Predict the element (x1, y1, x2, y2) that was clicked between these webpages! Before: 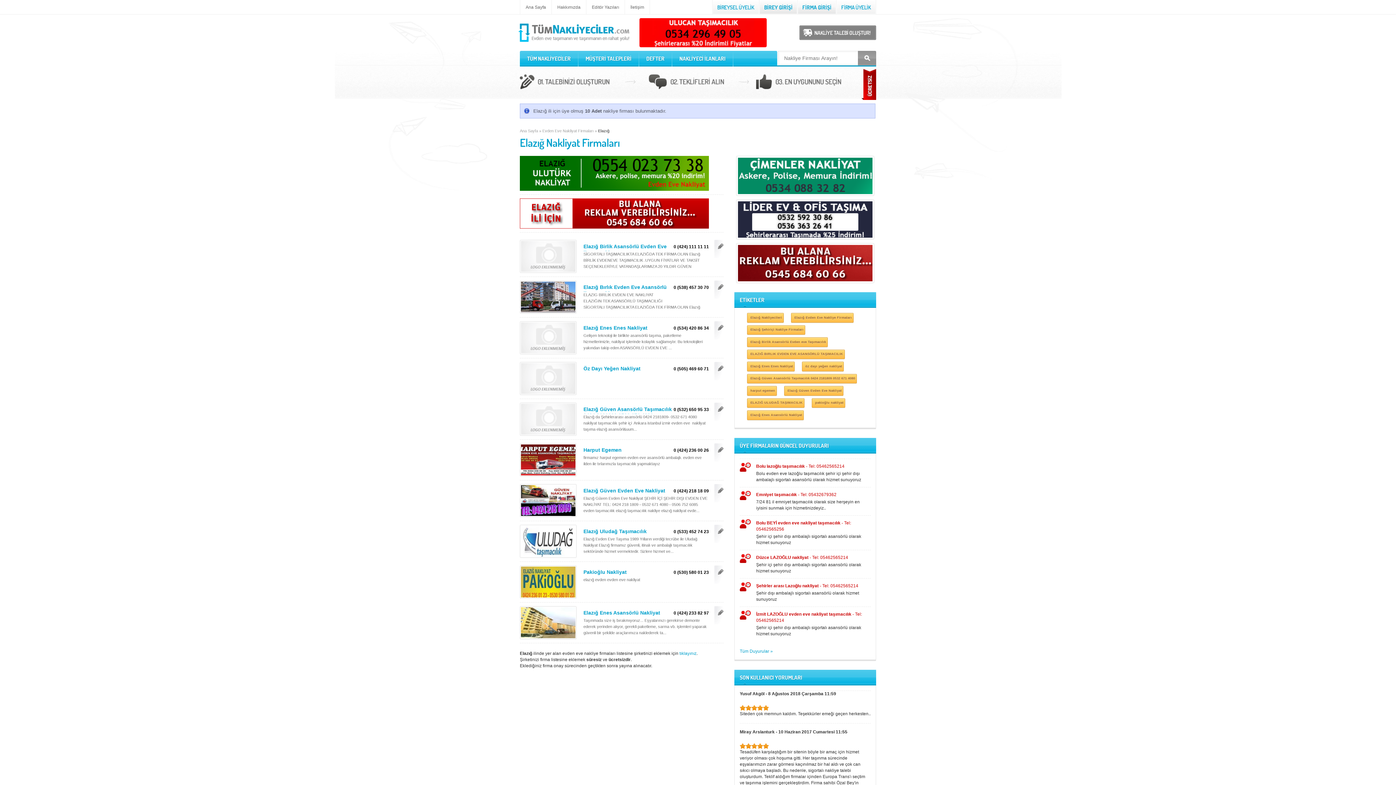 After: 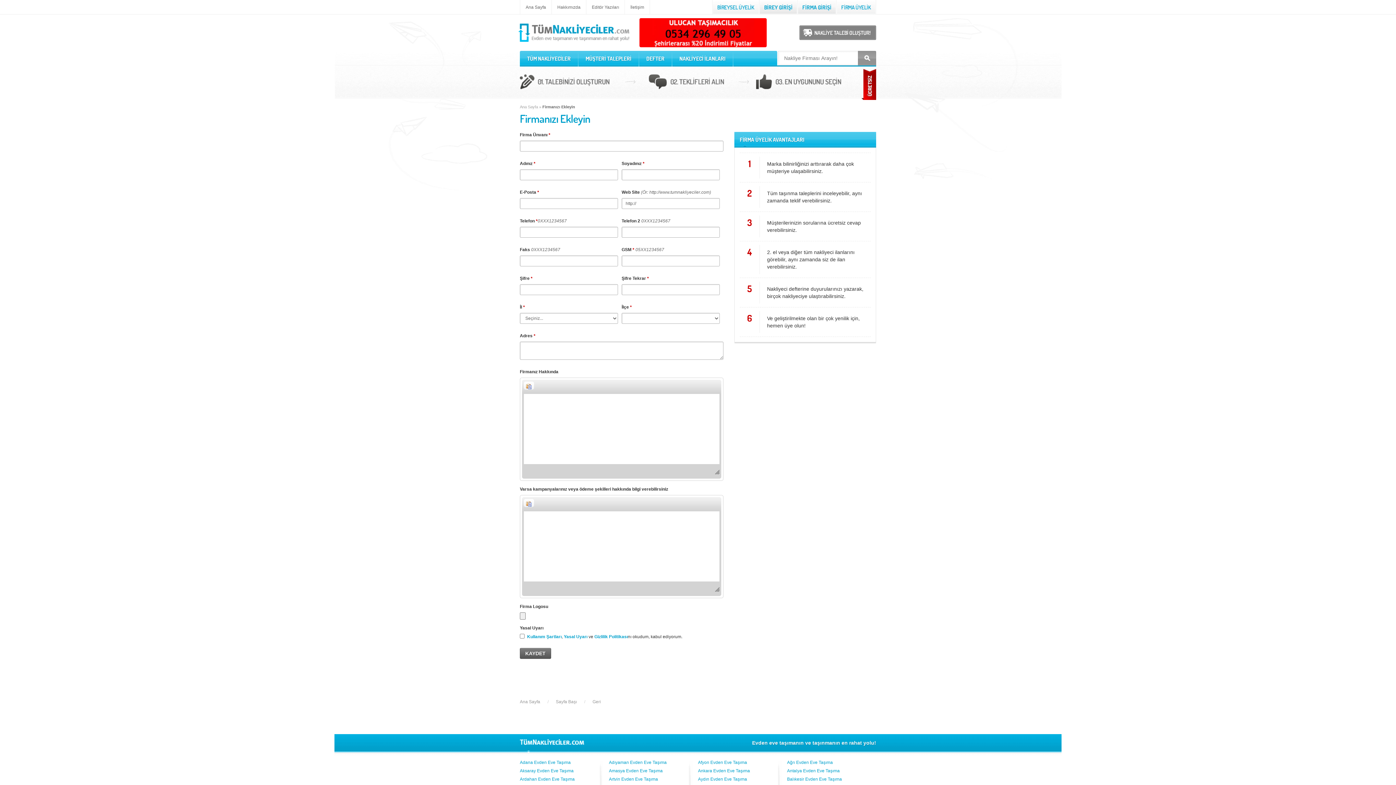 Action: bbox: (679, 651, 696, 656) label: tıklayınız